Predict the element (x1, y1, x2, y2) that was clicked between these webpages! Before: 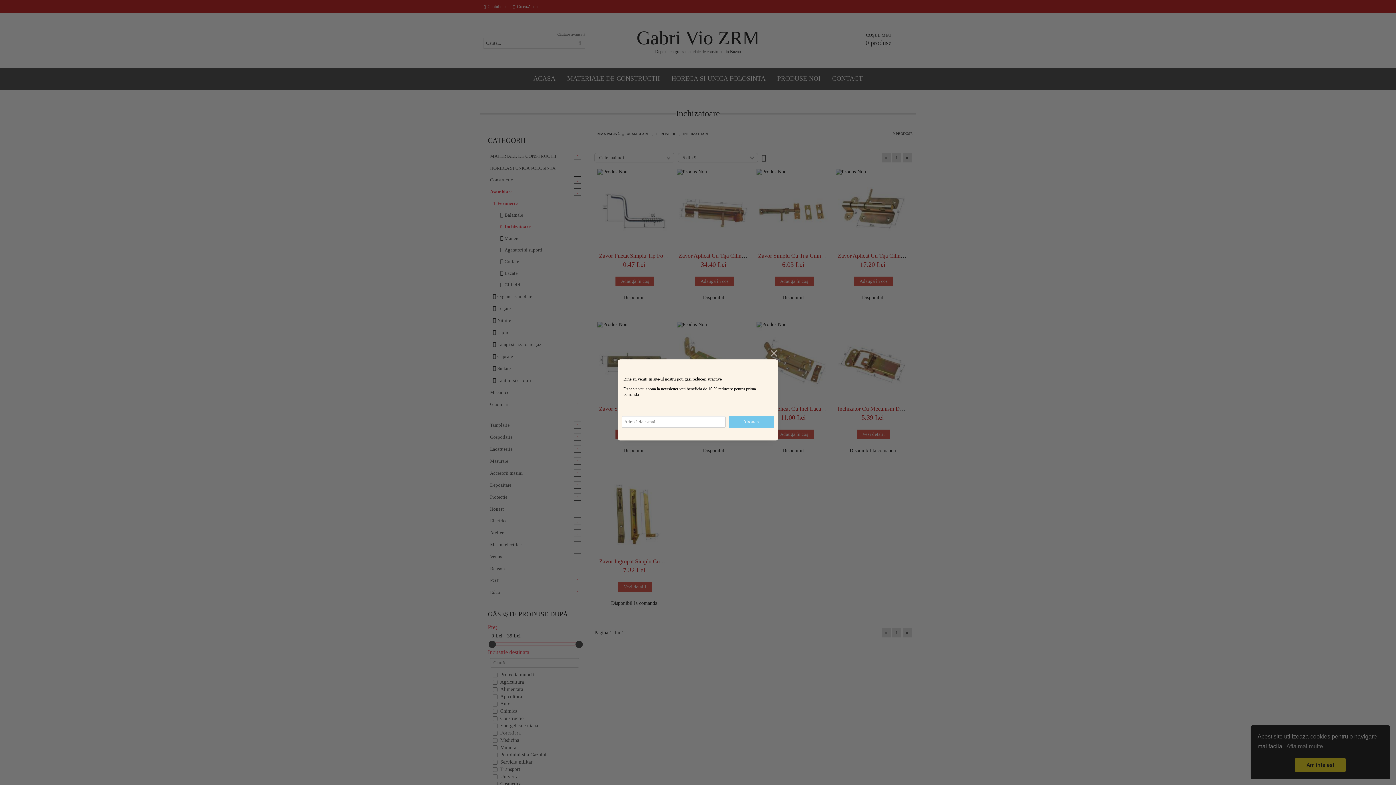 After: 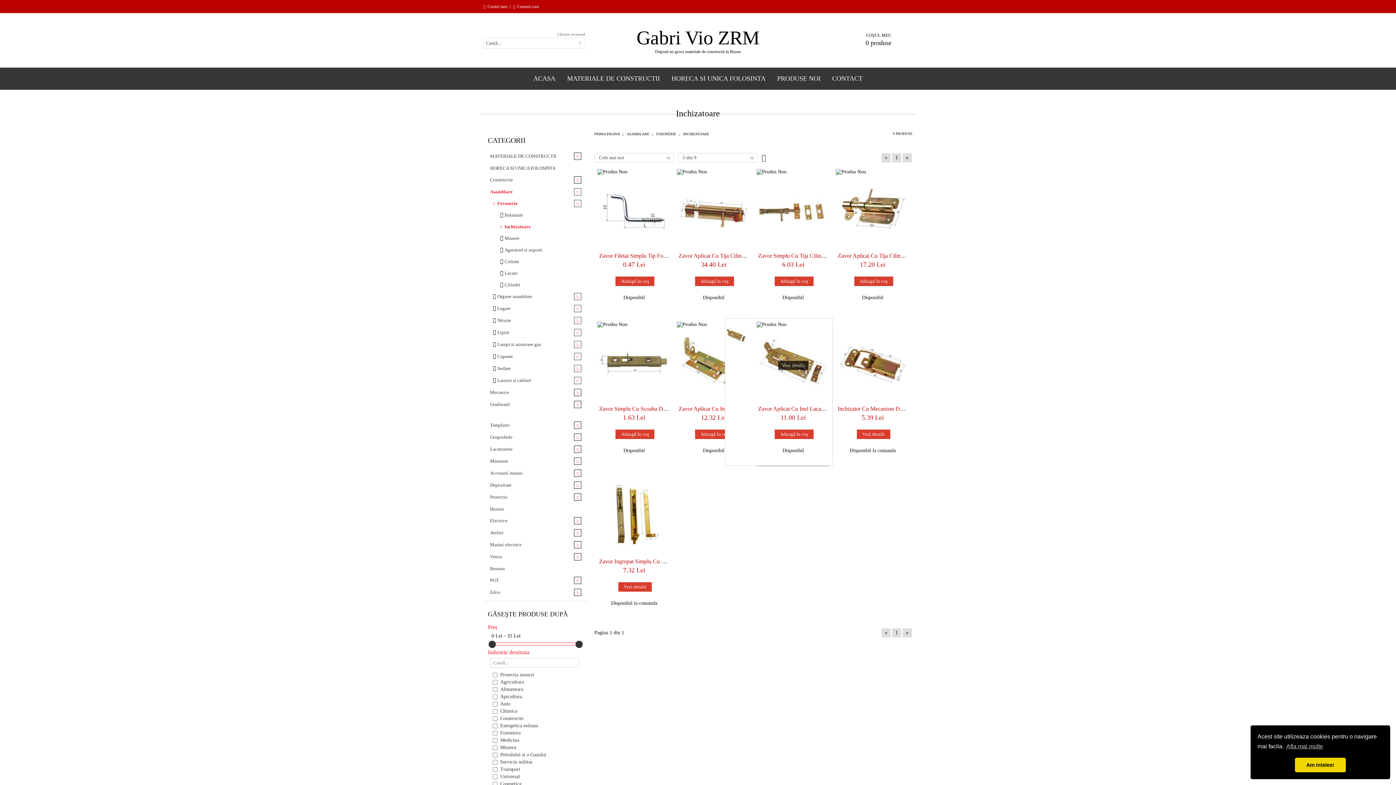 Action: label: close bbox: (769, 349, 778, 358)